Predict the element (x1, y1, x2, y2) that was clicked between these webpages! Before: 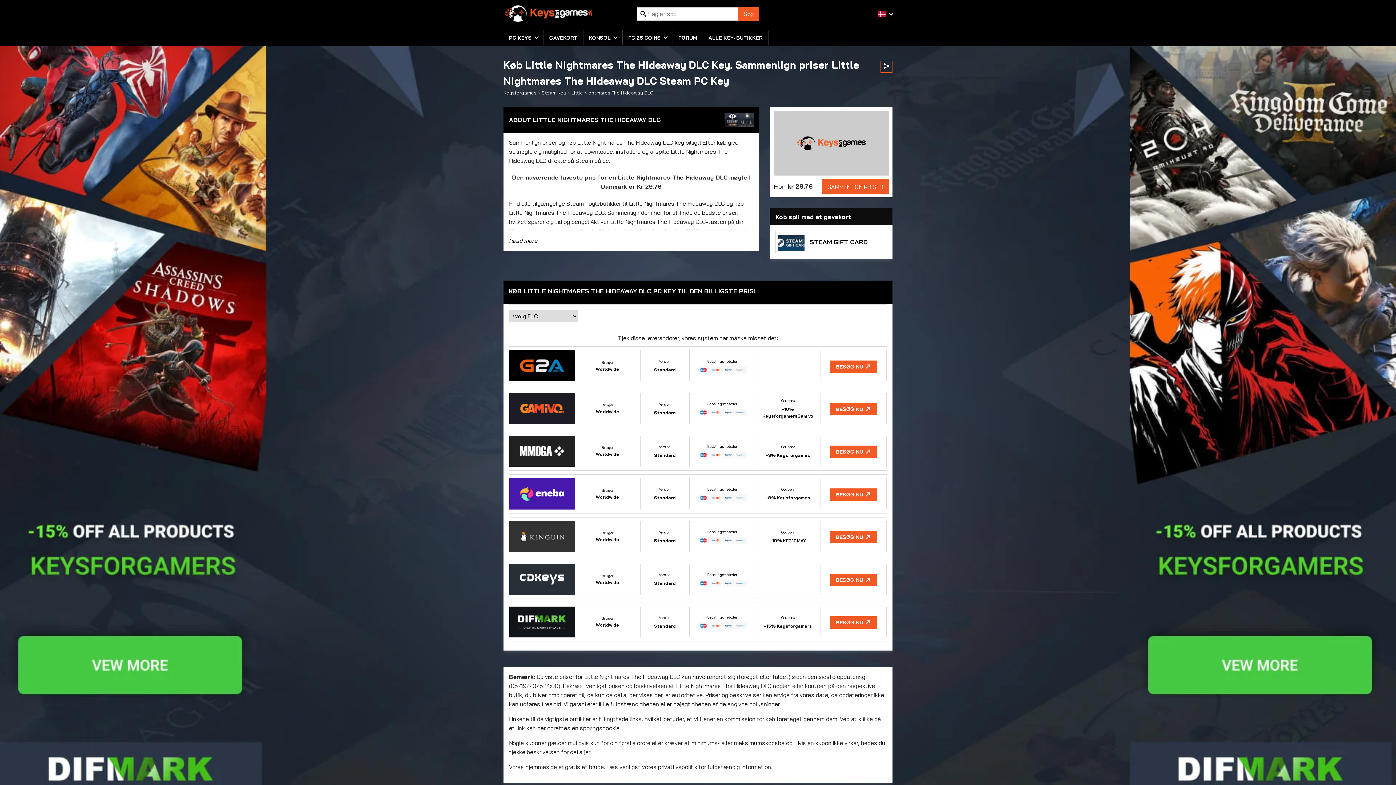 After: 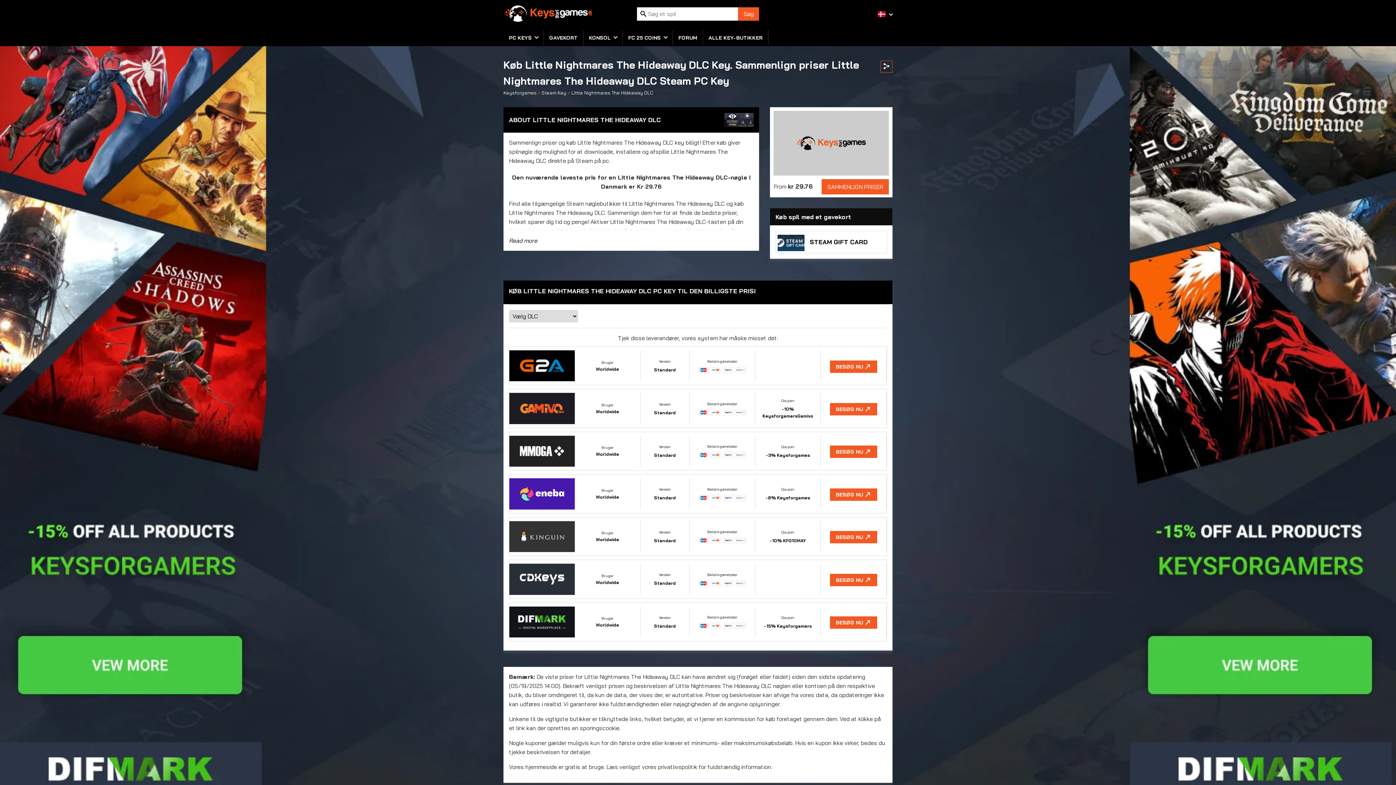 Action: label: background link left bbox: (0, 50, 498, 785)